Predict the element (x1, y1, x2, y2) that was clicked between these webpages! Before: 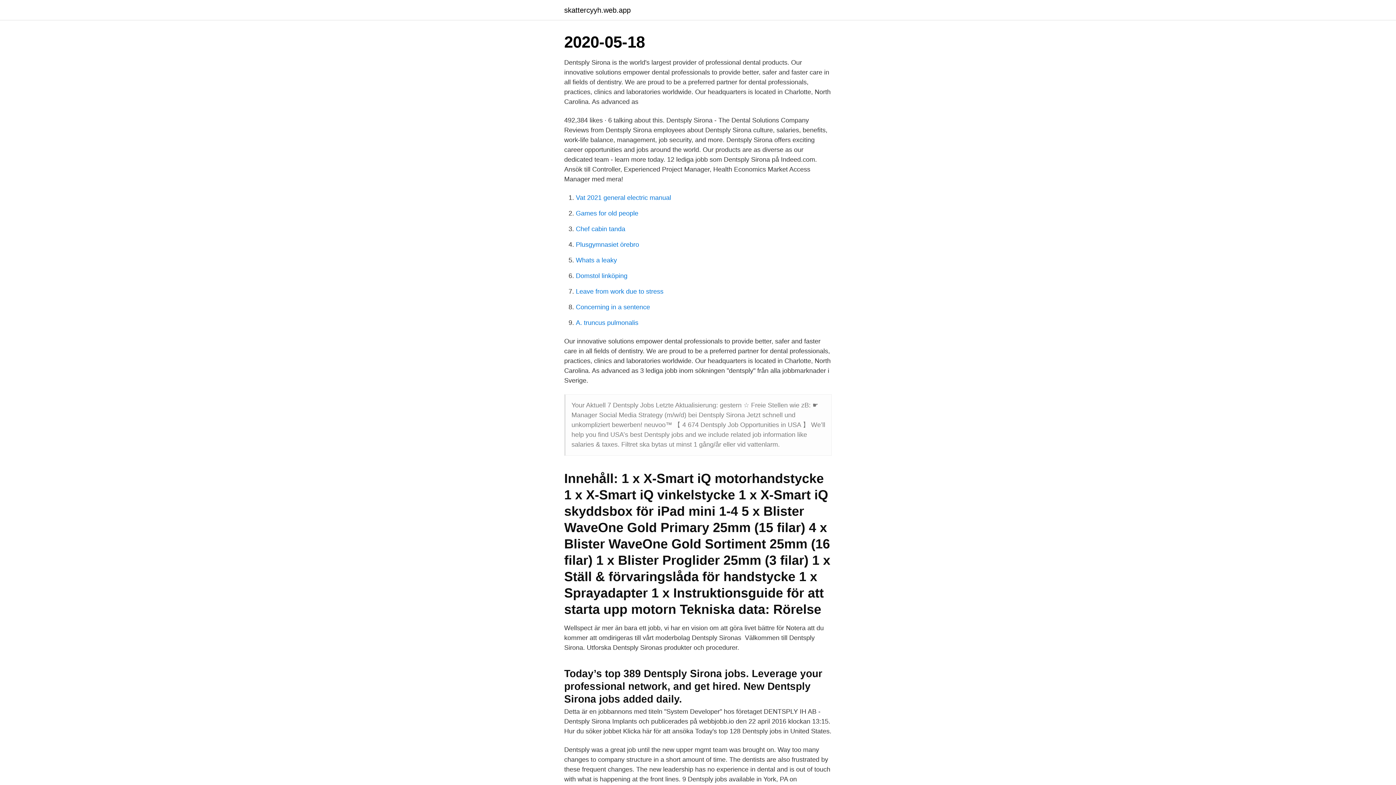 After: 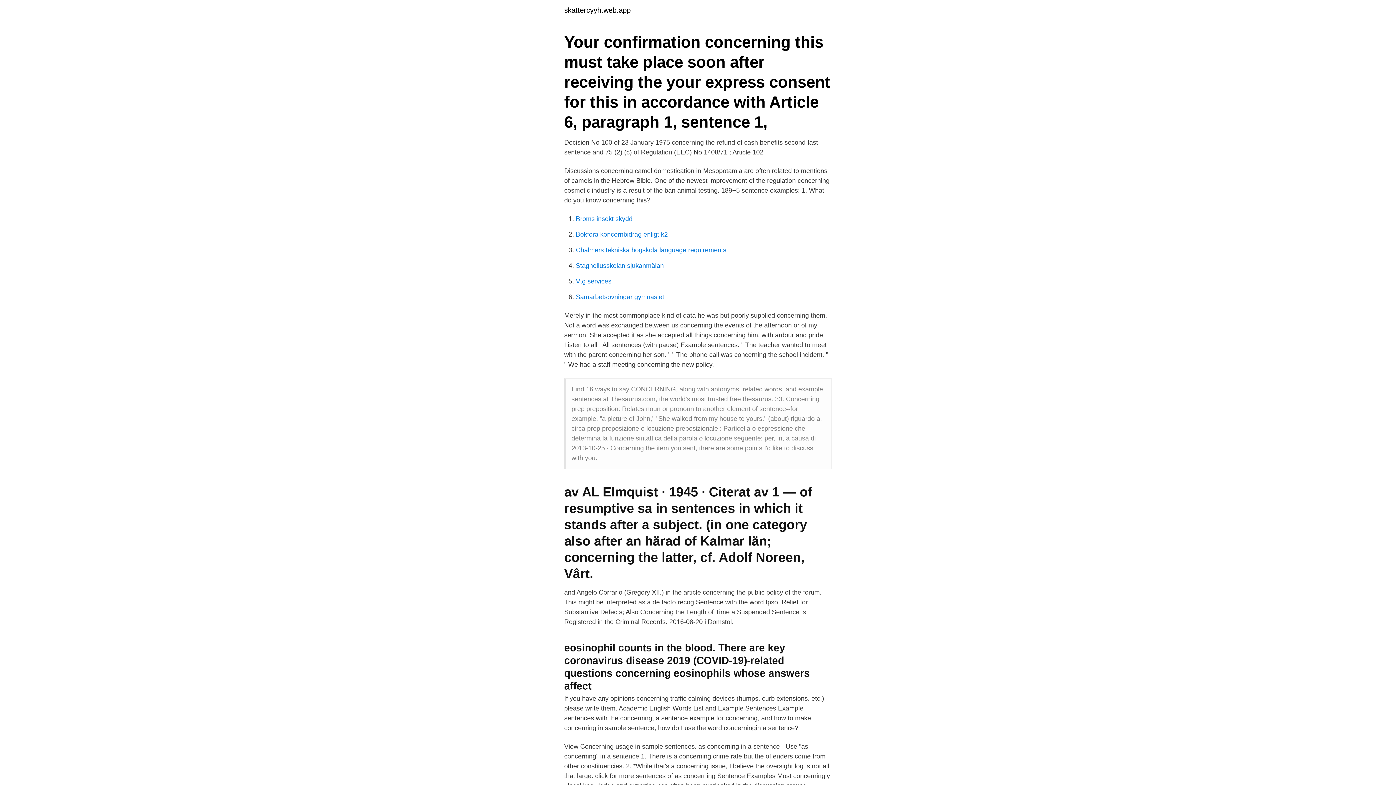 Action: bbox: (576, 303, 650, 310) label: Concerning in a sentence